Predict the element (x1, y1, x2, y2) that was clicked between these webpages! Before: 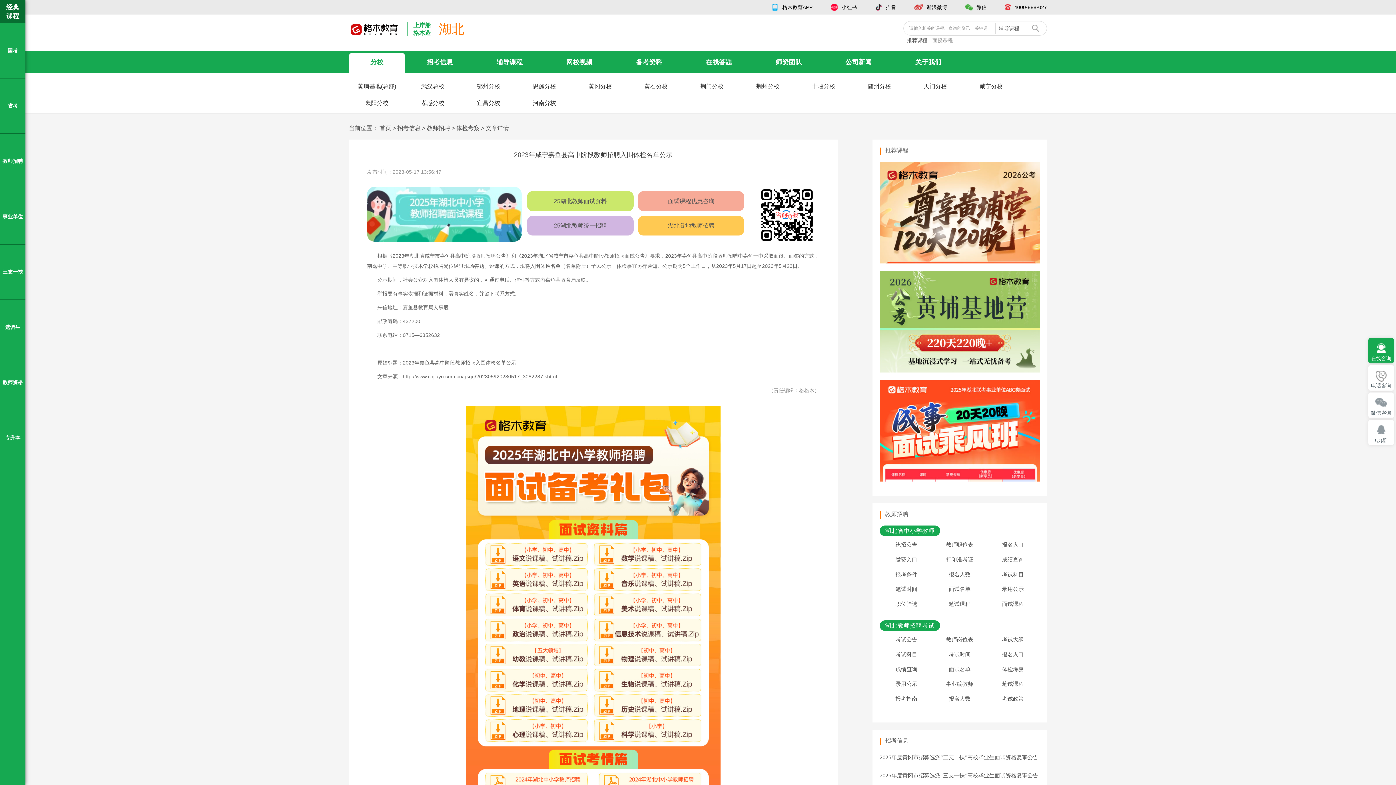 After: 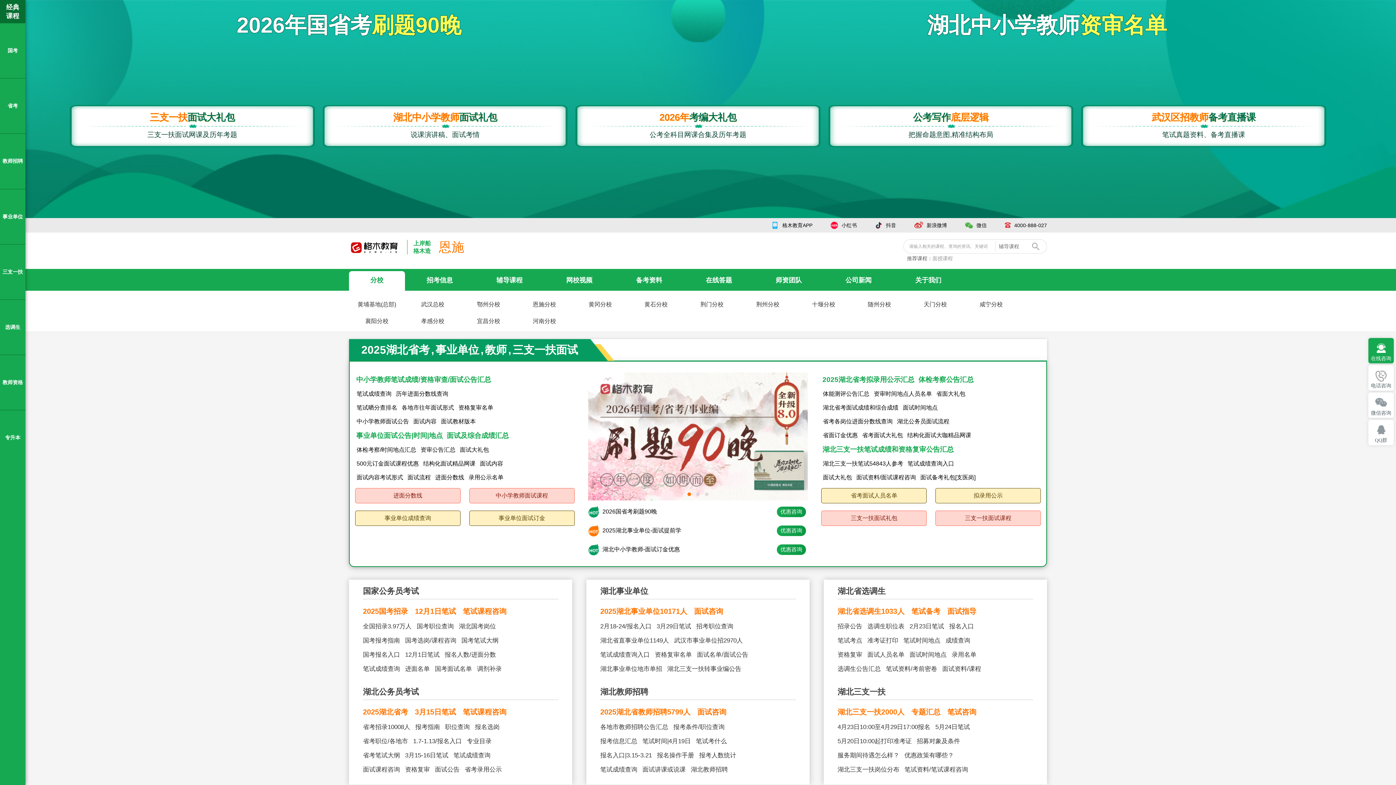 Action: bbox: (532, 83, 556, 89) label: 恩施分校